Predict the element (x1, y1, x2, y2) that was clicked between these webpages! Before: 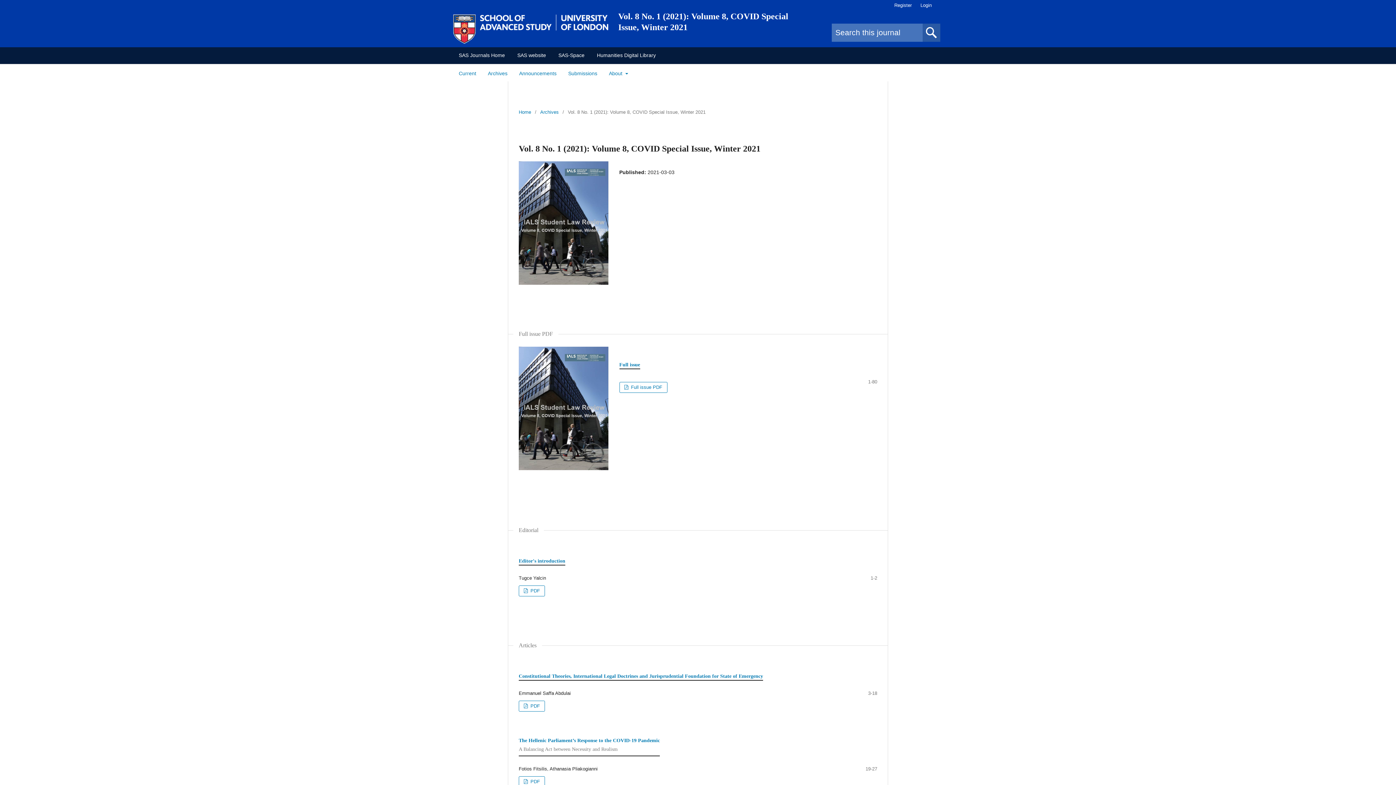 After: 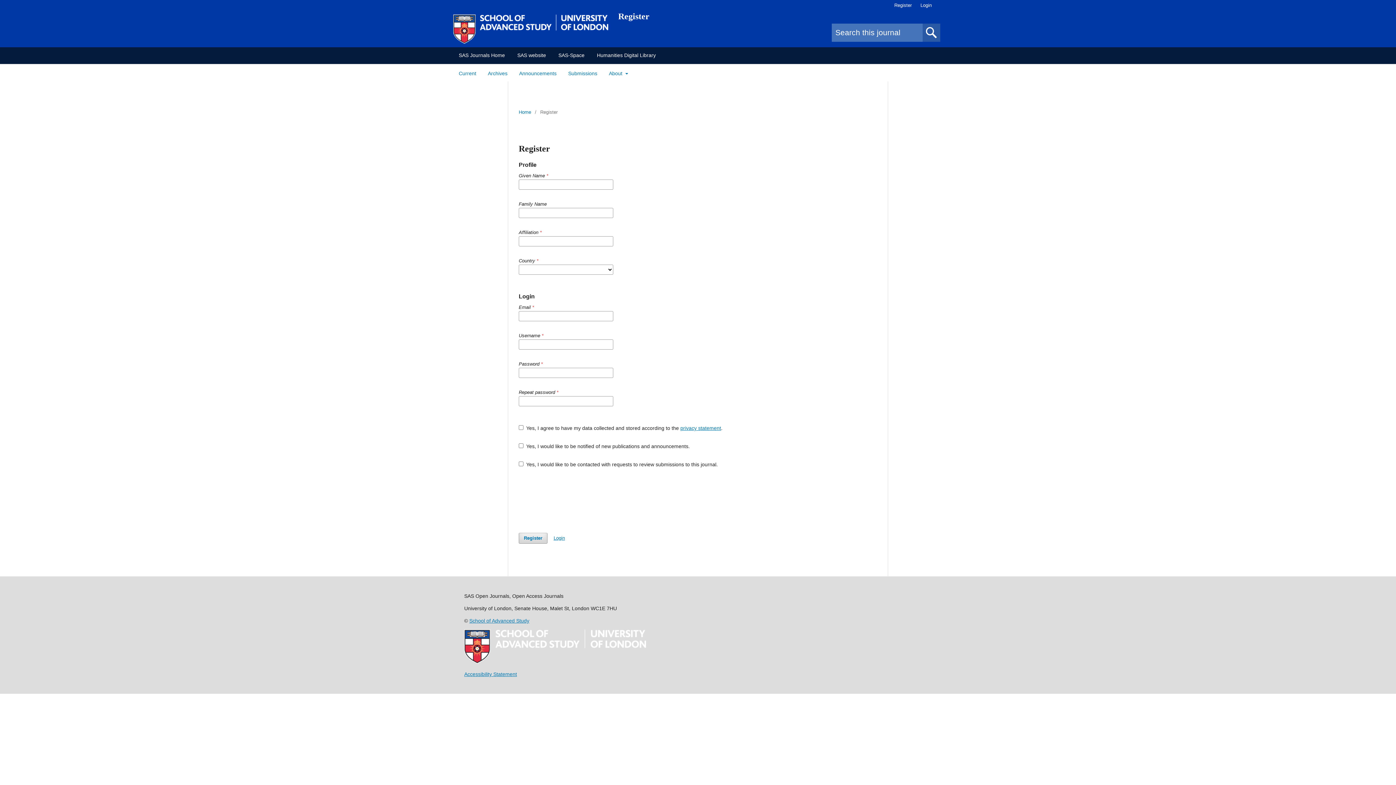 Action: label: Register bbox: (890, 0, 915, 10)